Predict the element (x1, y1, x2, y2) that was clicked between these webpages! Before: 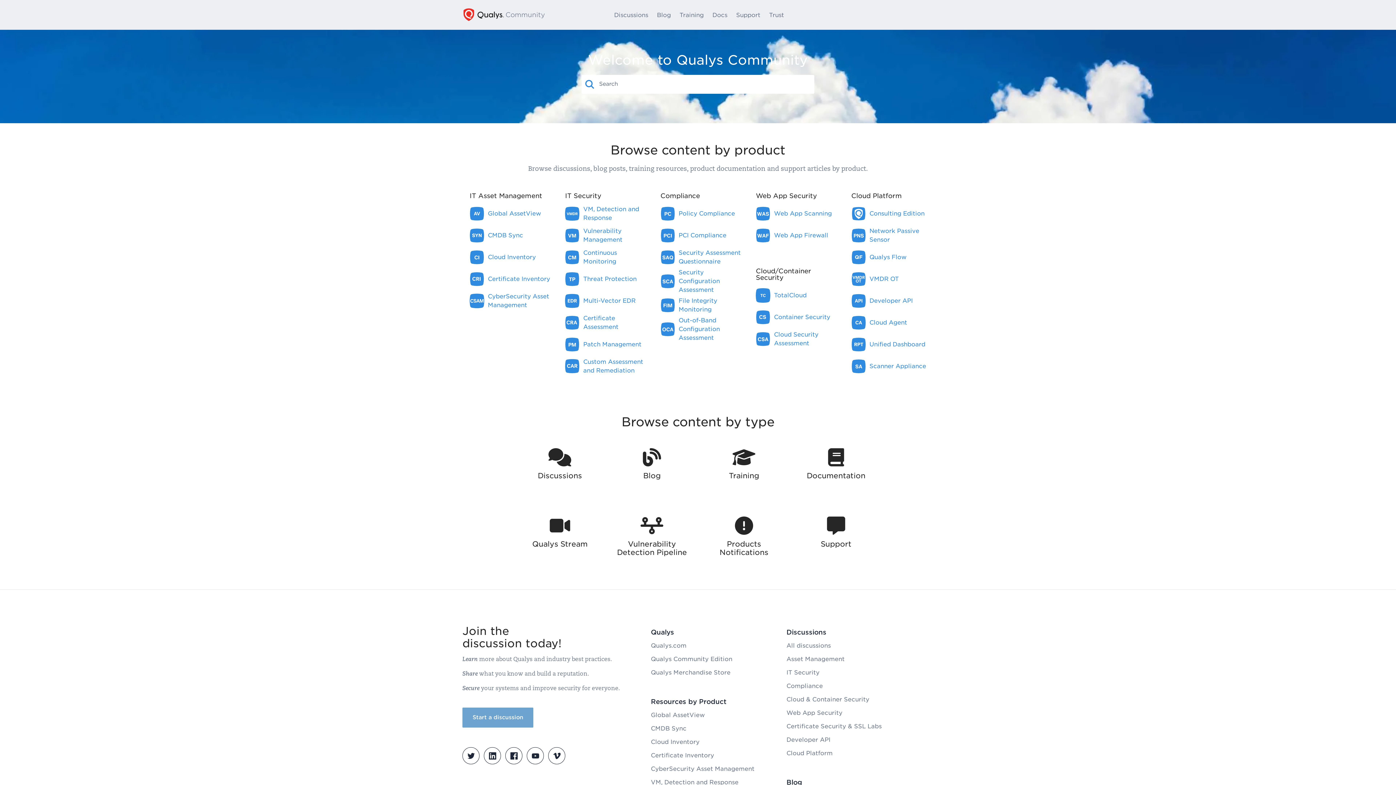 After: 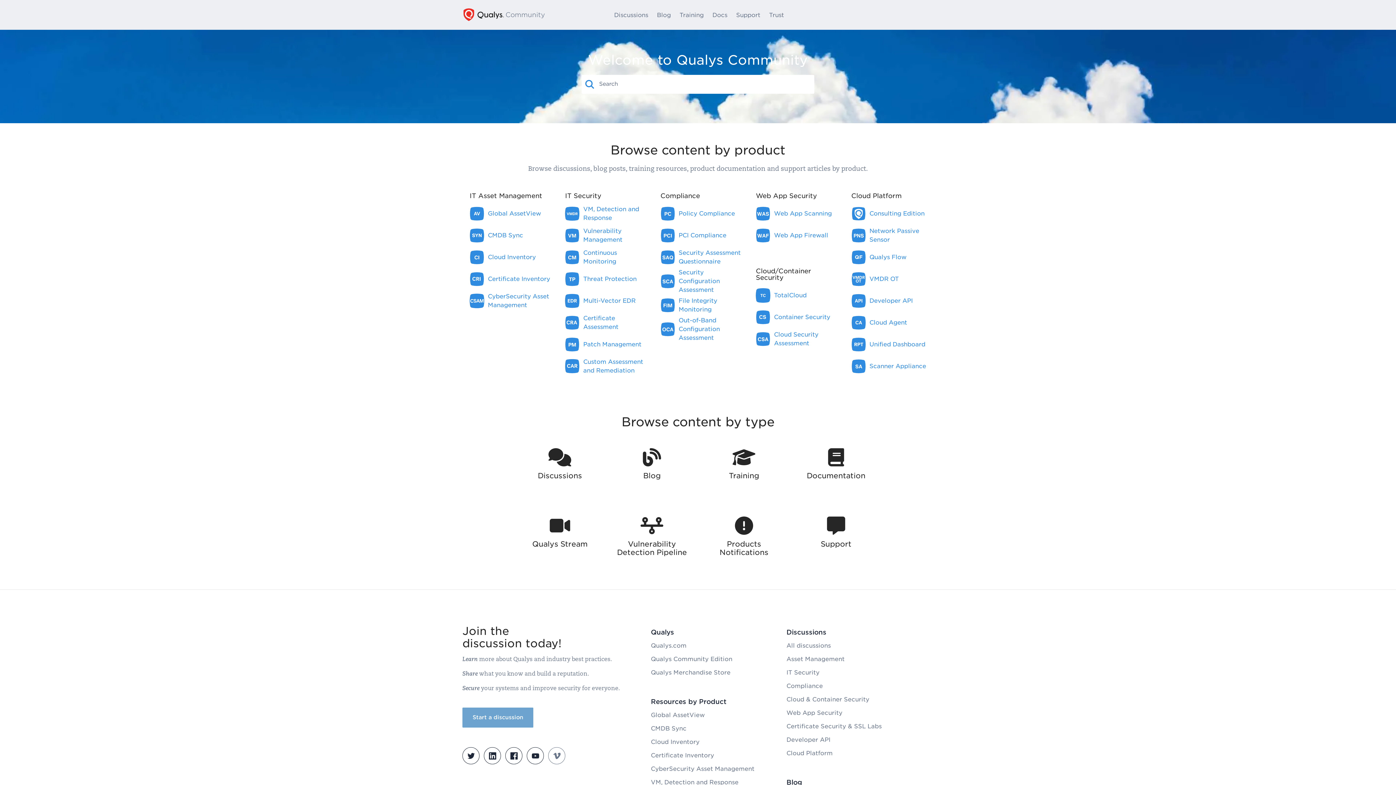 Action: bbox: (548, 747, 565, 764)